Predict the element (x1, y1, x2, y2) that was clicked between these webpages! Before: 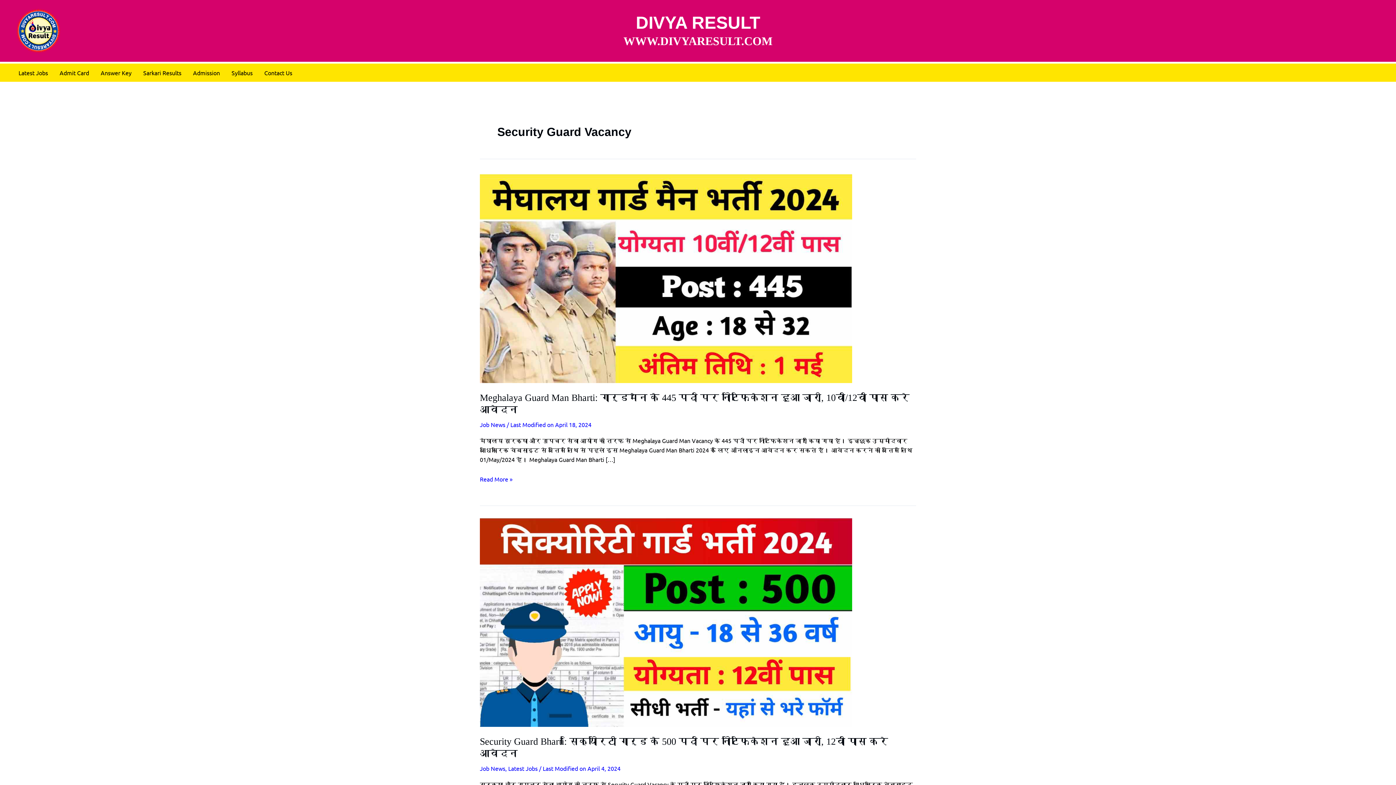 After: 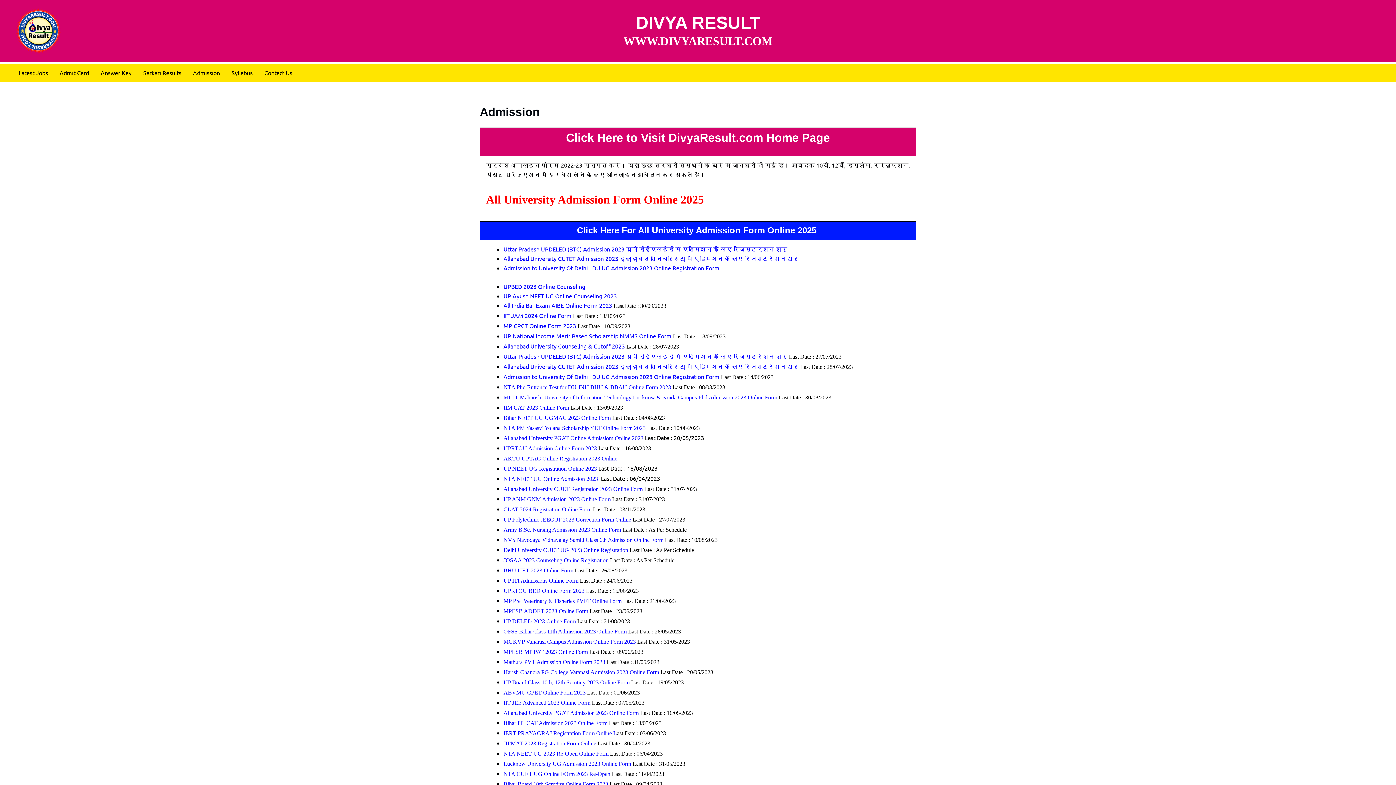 Action: bbox: (187, 63, 225, 81) label: Admission